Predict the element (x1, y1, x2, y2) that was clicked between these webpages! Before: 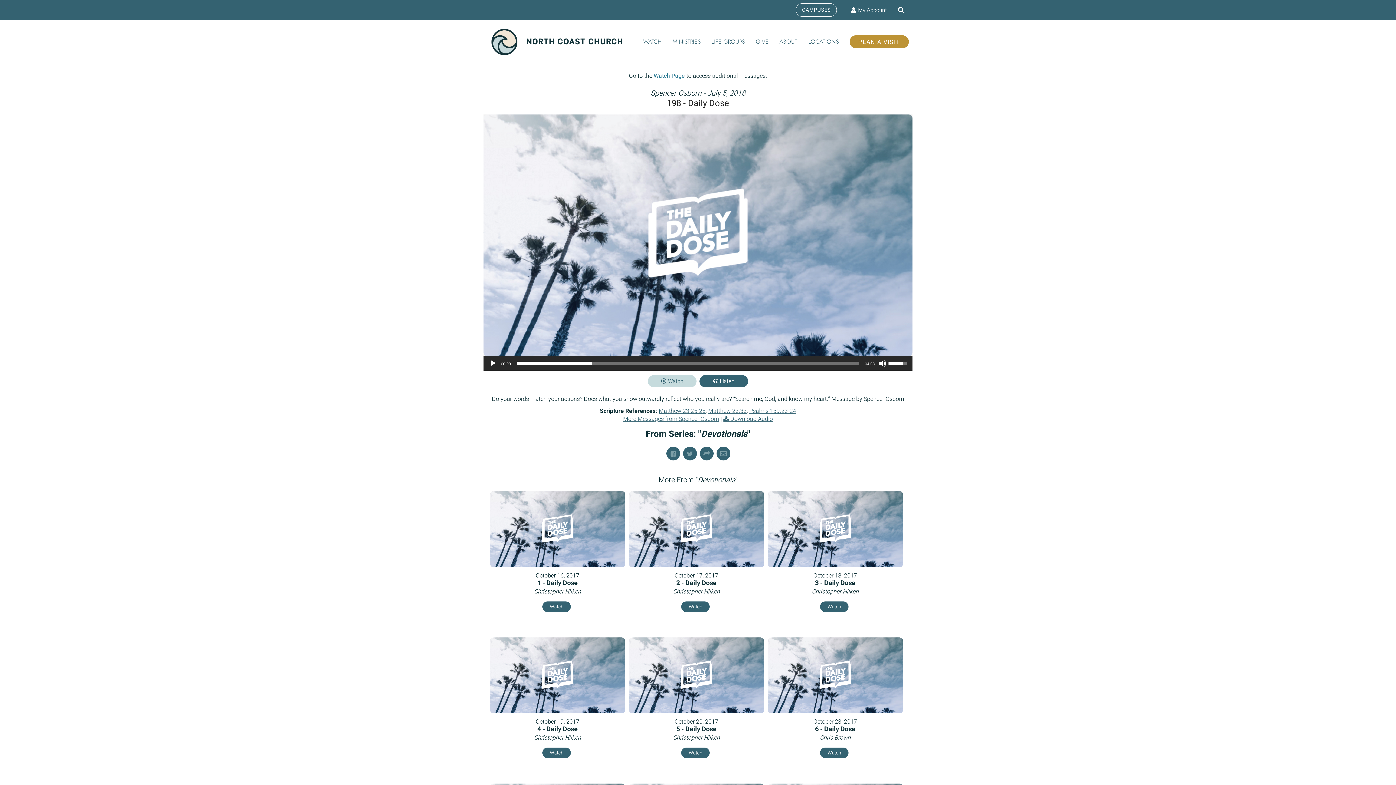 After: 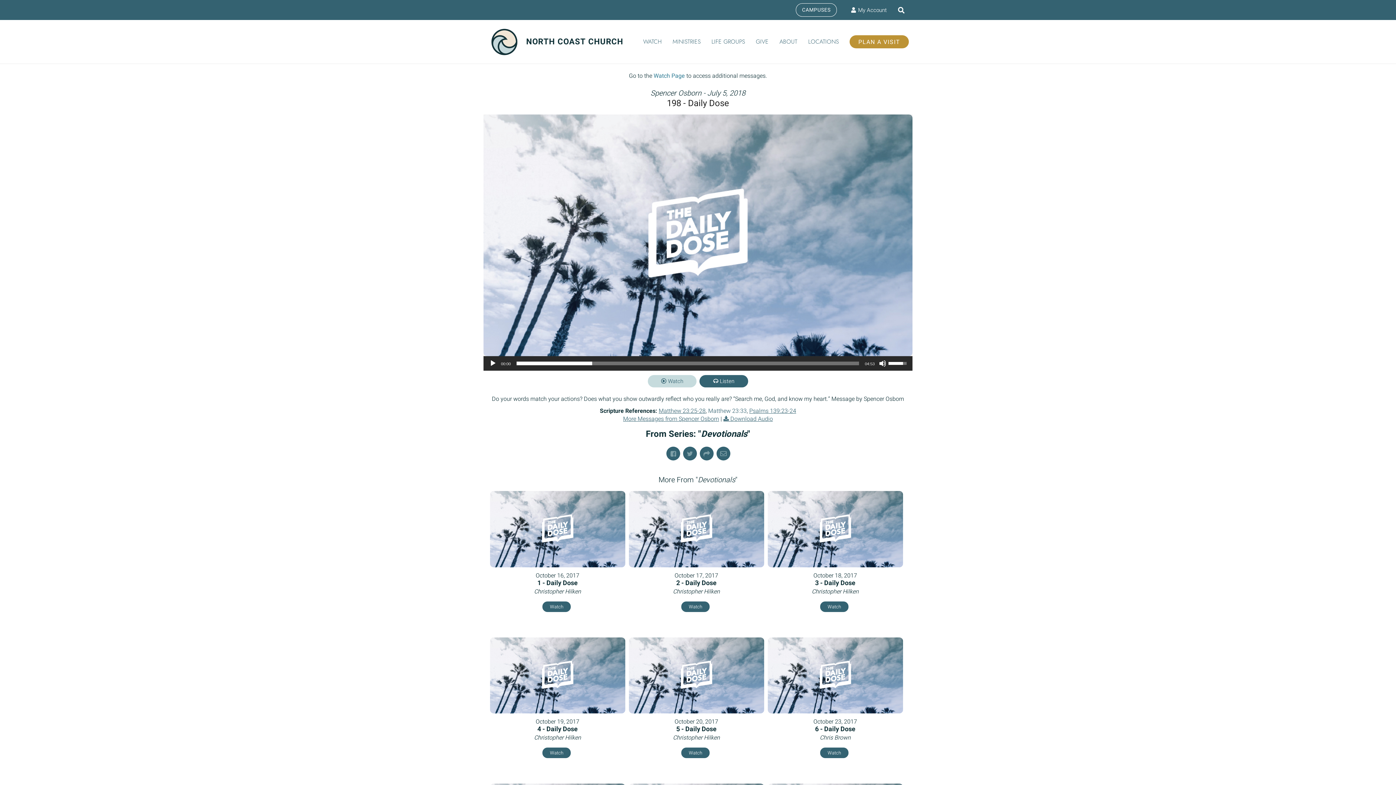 Action: bbox: (708, 406, 746, 415) label: Matthew 23:33